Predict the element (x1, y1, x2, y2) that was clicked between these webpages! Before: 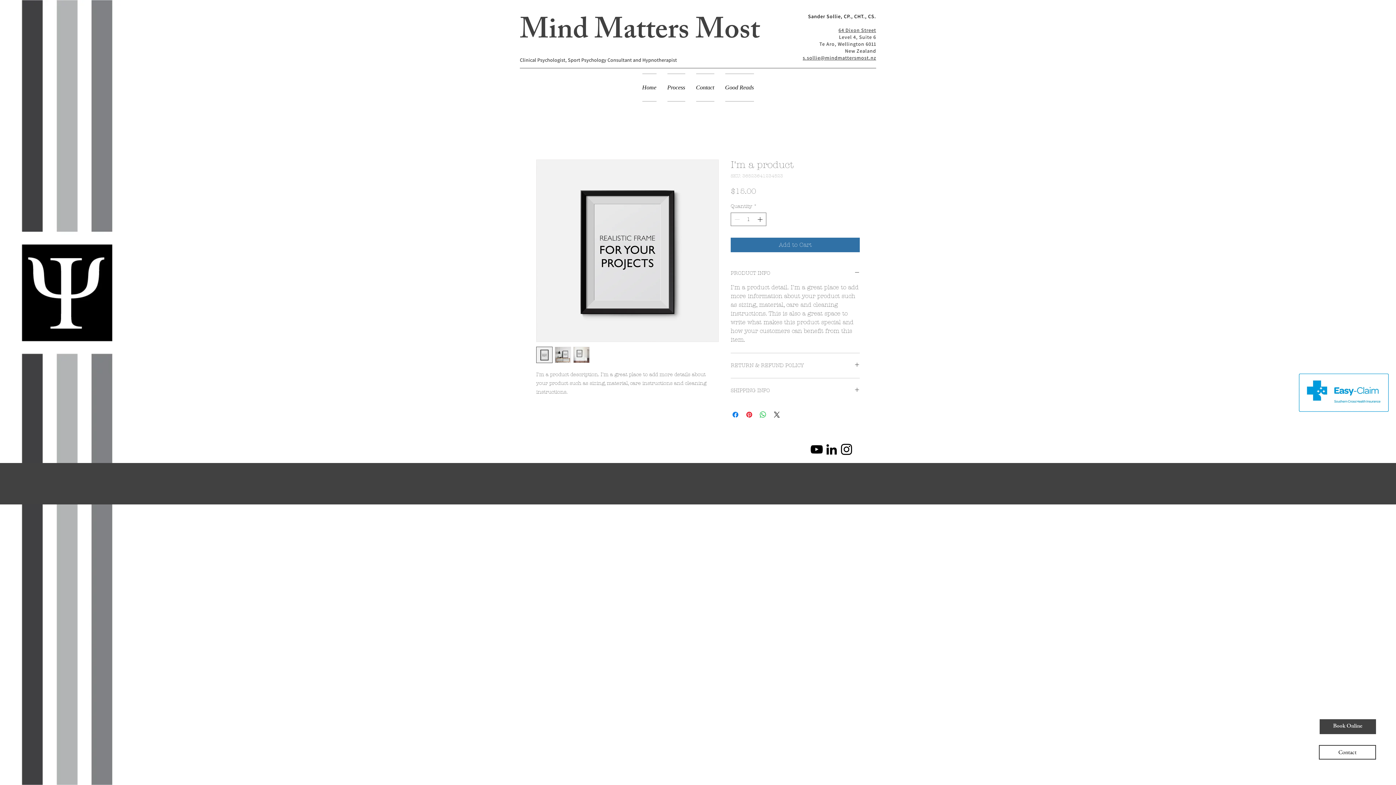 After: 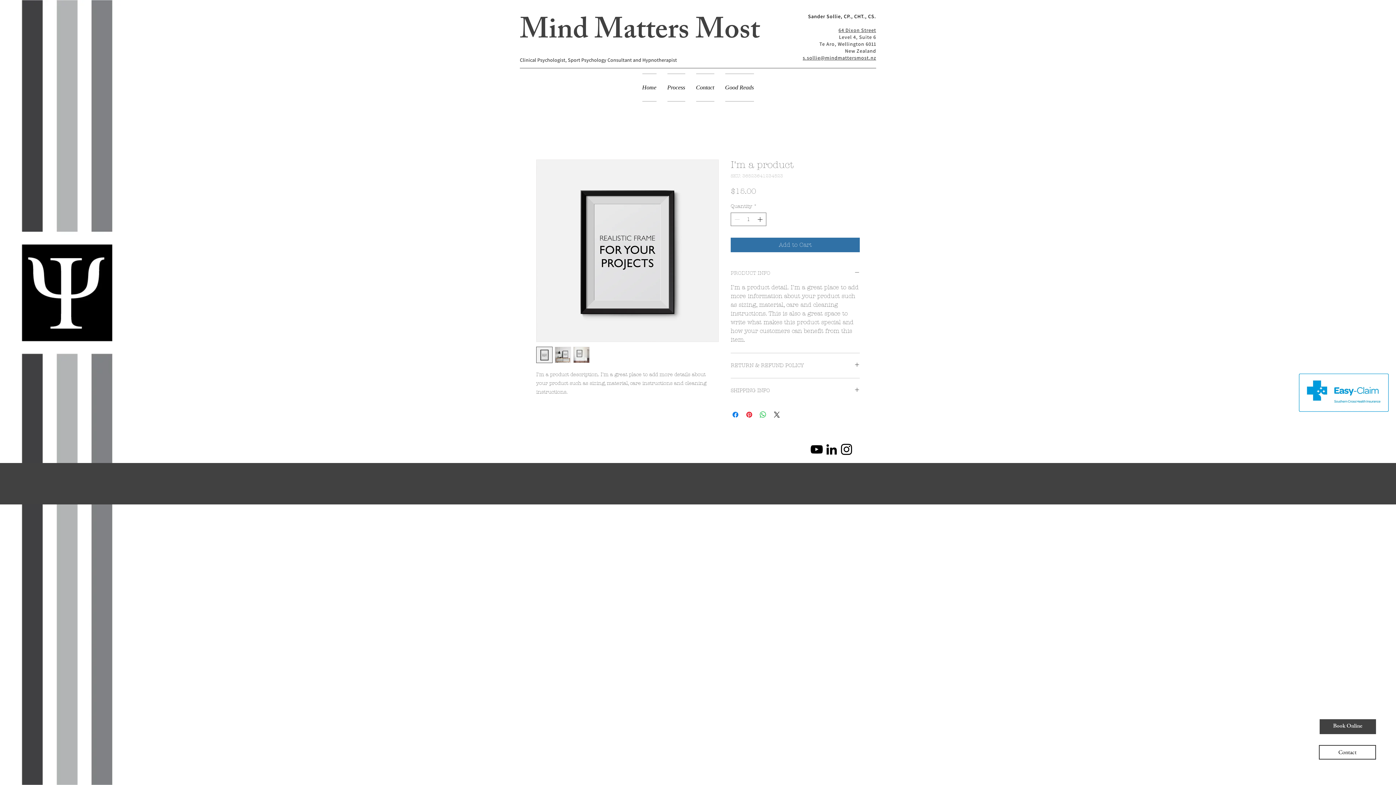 Action: label: PRODUCT INFO bbox: (730, 269, 860, 277)